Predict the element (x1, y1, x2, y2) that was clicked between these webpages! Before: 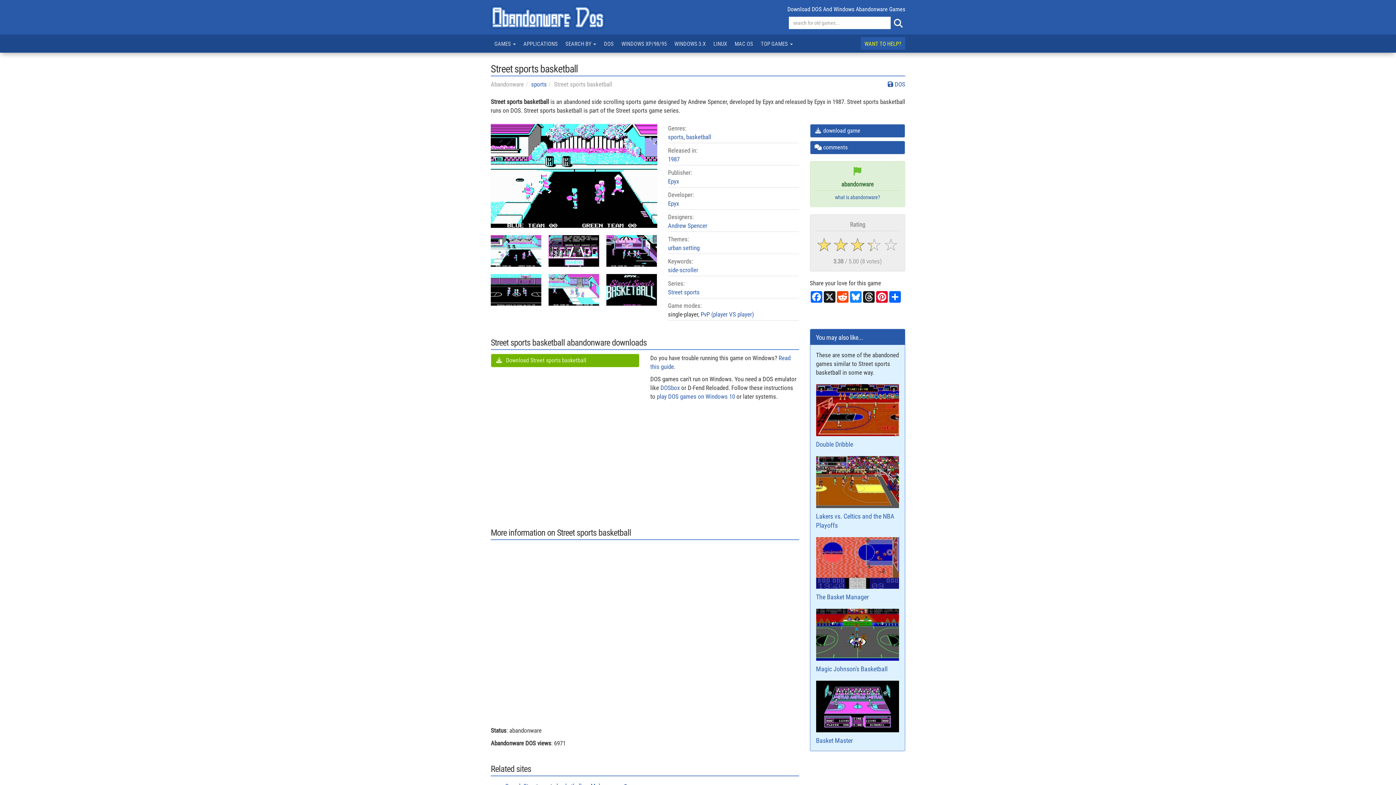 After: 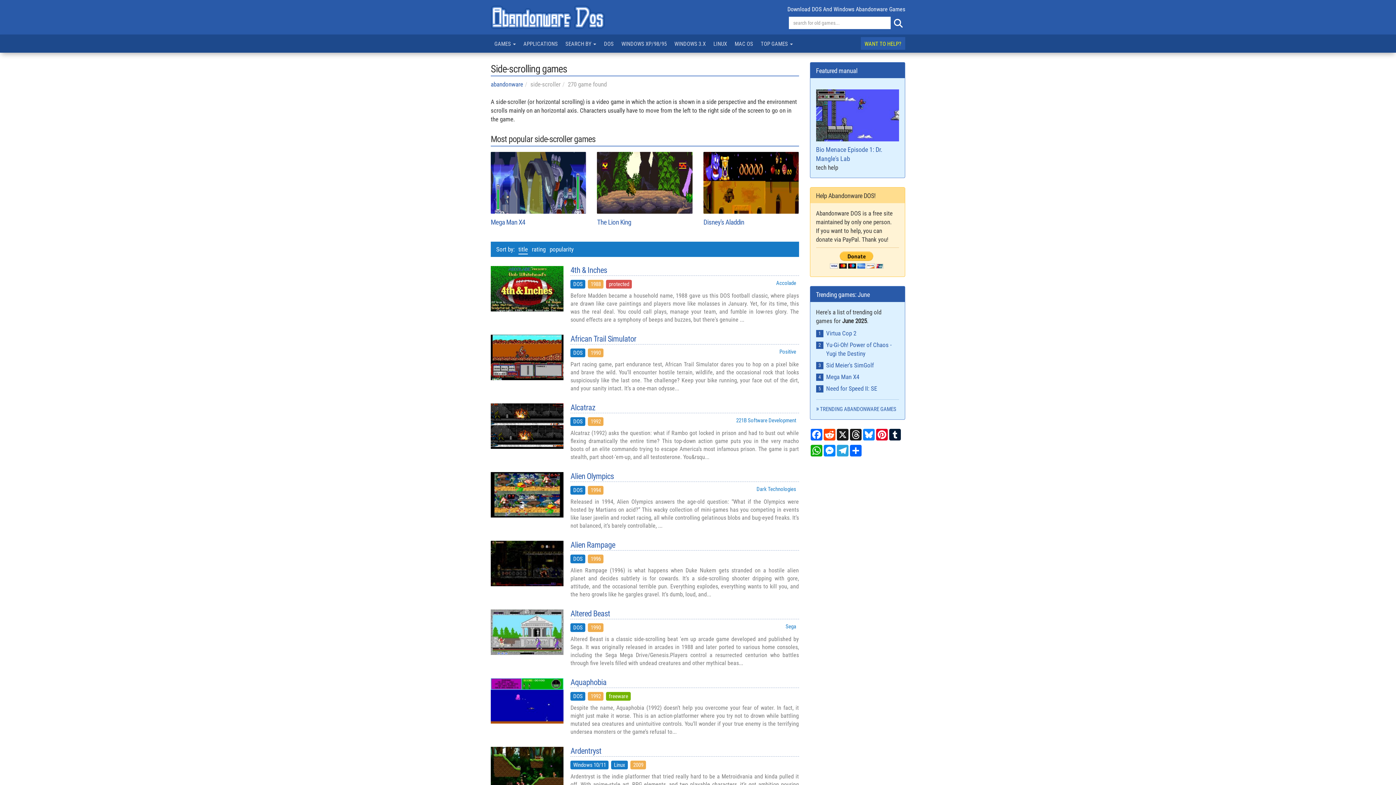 Action: bbox: (668, 266, 698, 273) label: side-scroller